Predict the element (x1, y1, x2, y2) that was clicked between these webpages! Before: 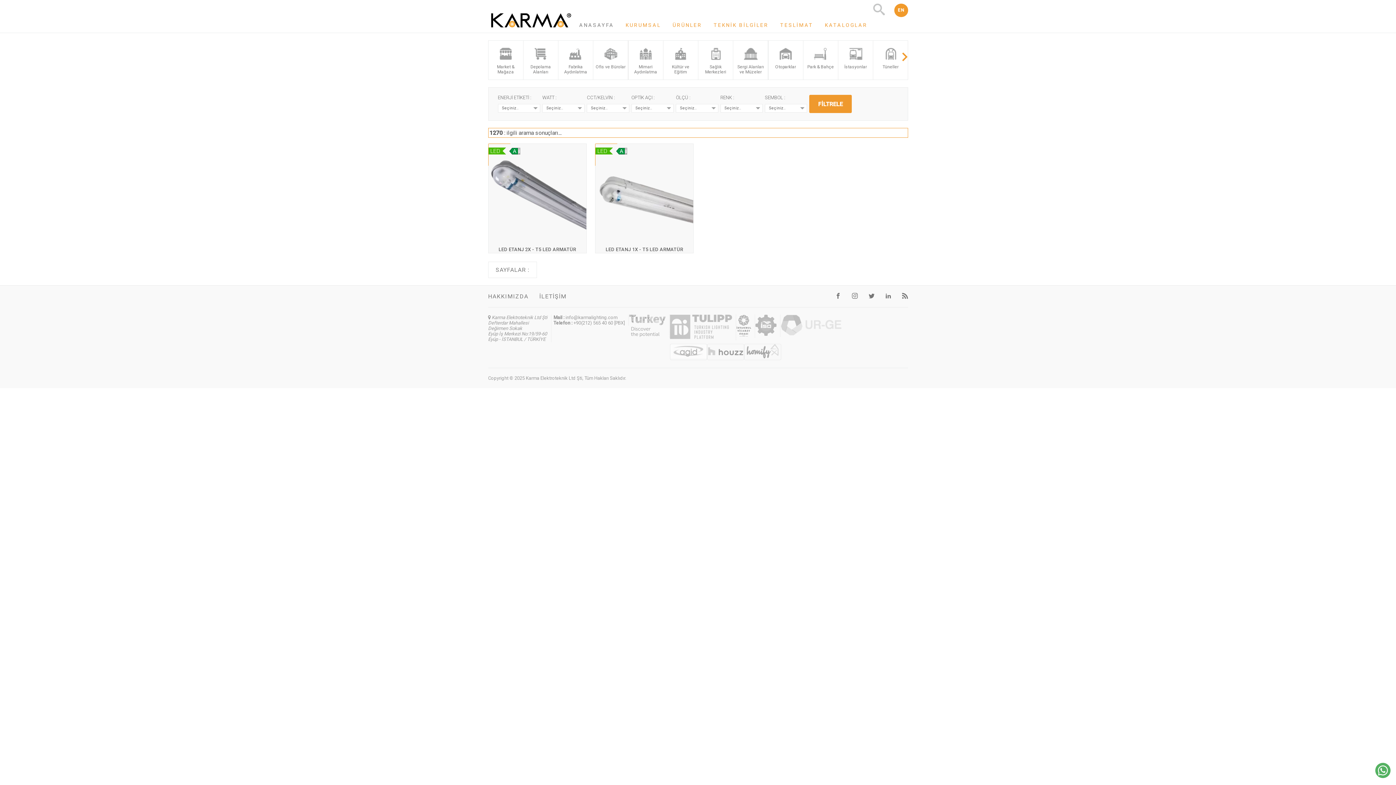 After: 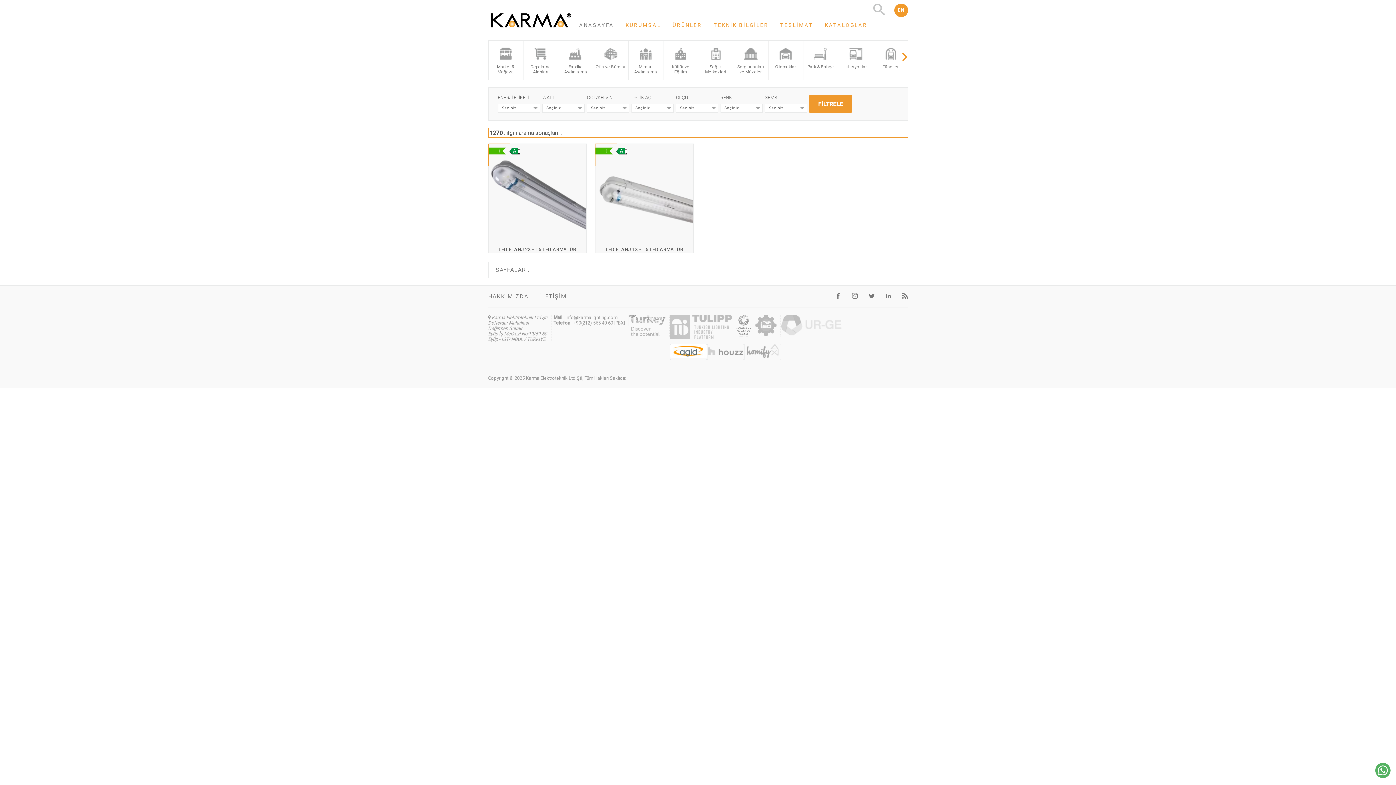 Action: bbox: (670, 344, 707, 360)